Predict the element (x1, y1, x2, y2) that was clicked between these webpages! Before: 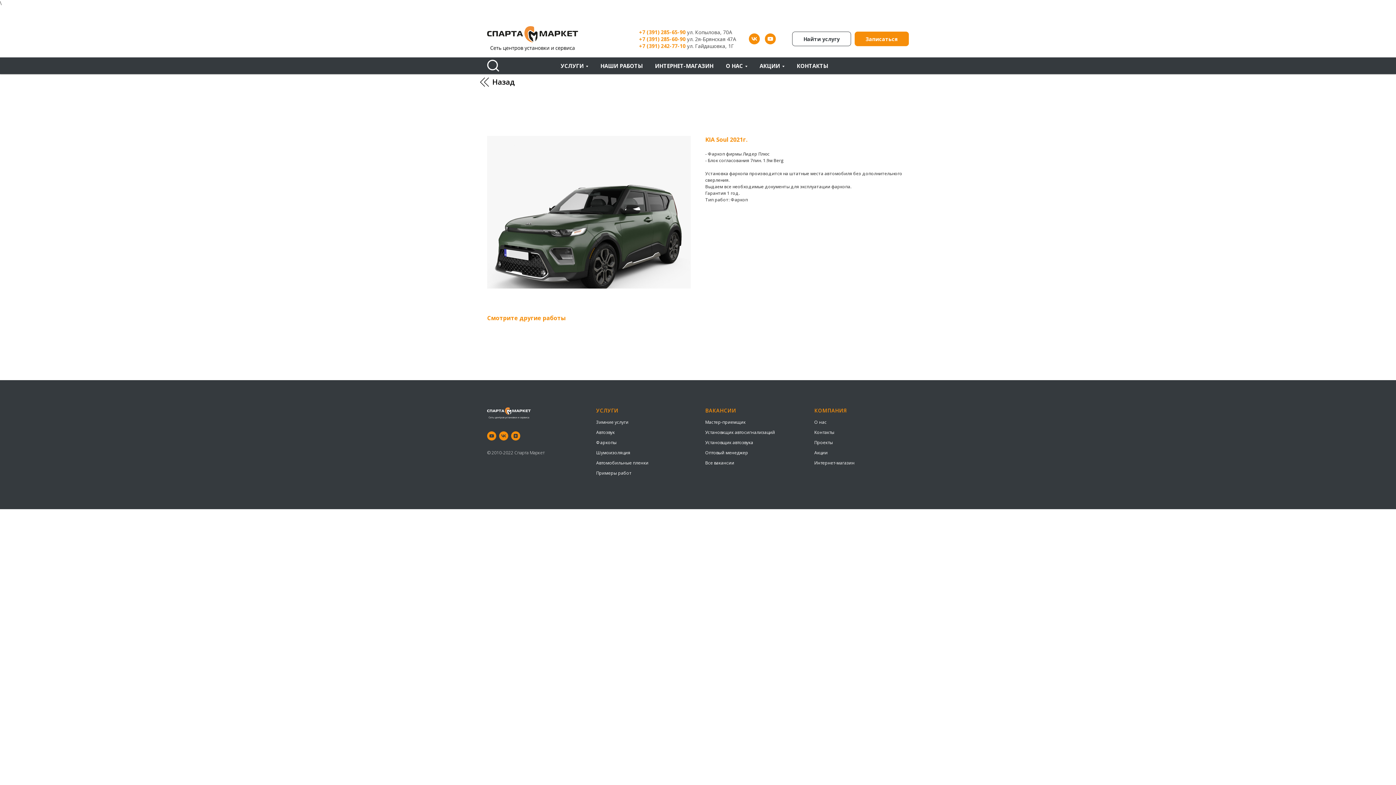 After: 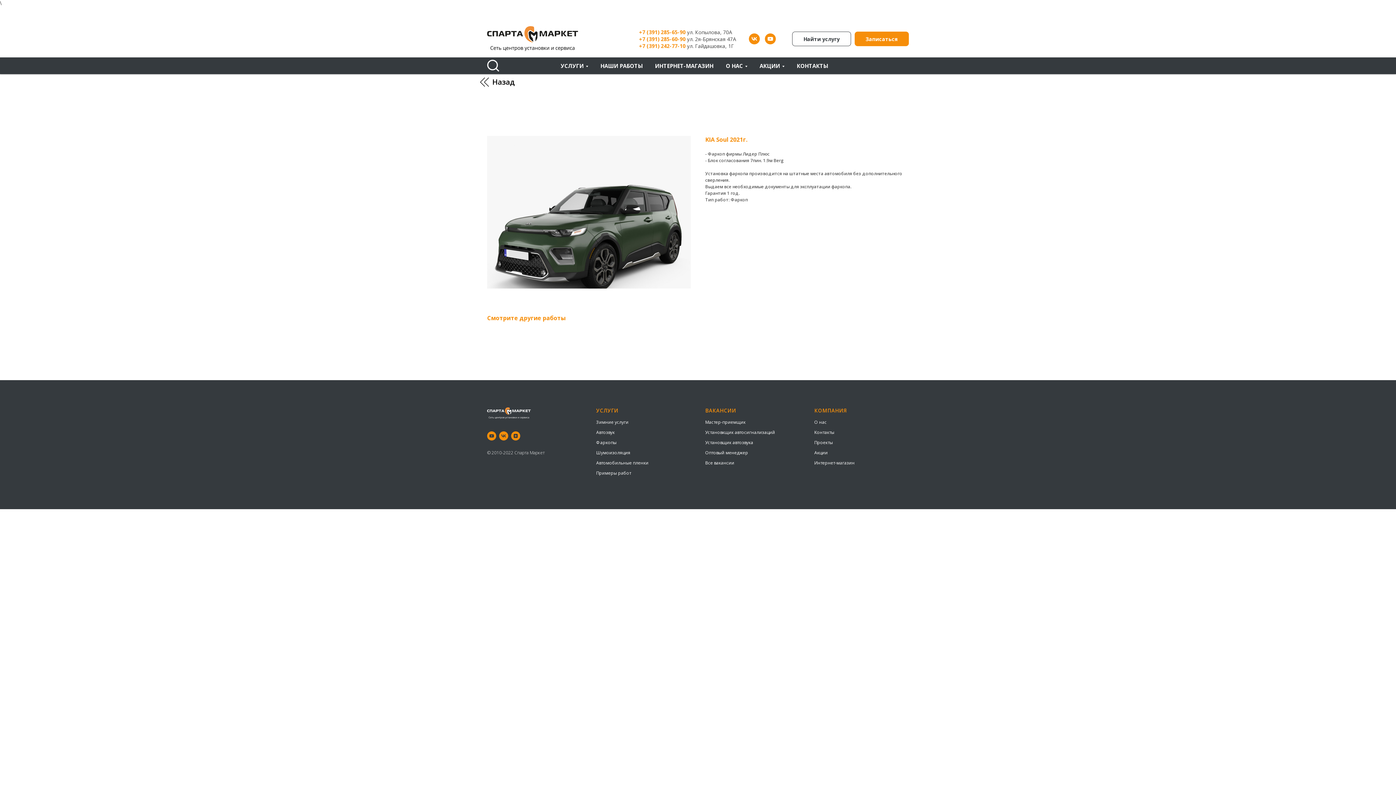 Action: label: youtube bbox: (765, 33, 776, 44)